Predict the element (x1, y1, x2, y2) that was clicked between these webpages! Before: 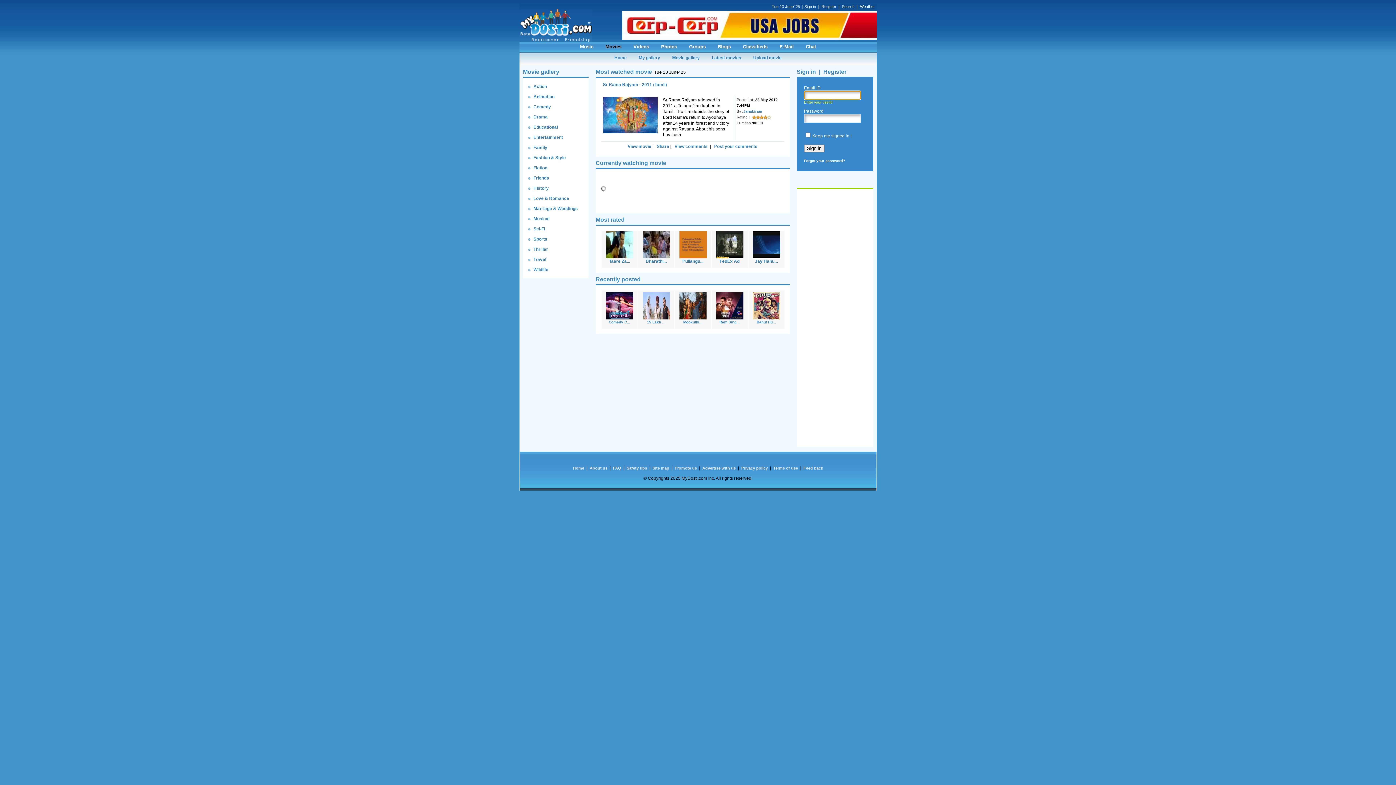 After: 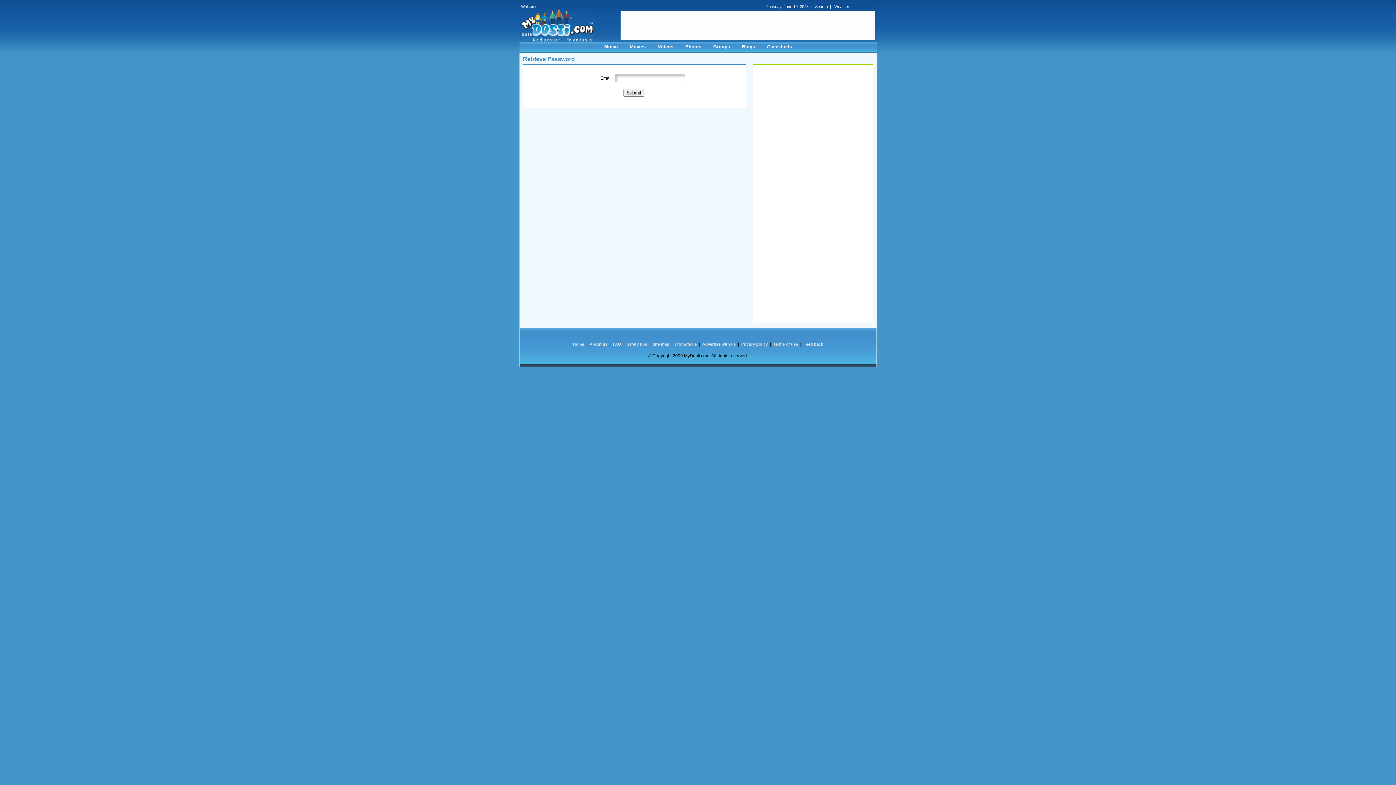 Action: label: Forgot your password? bbox: (804, 158, 845, 162)